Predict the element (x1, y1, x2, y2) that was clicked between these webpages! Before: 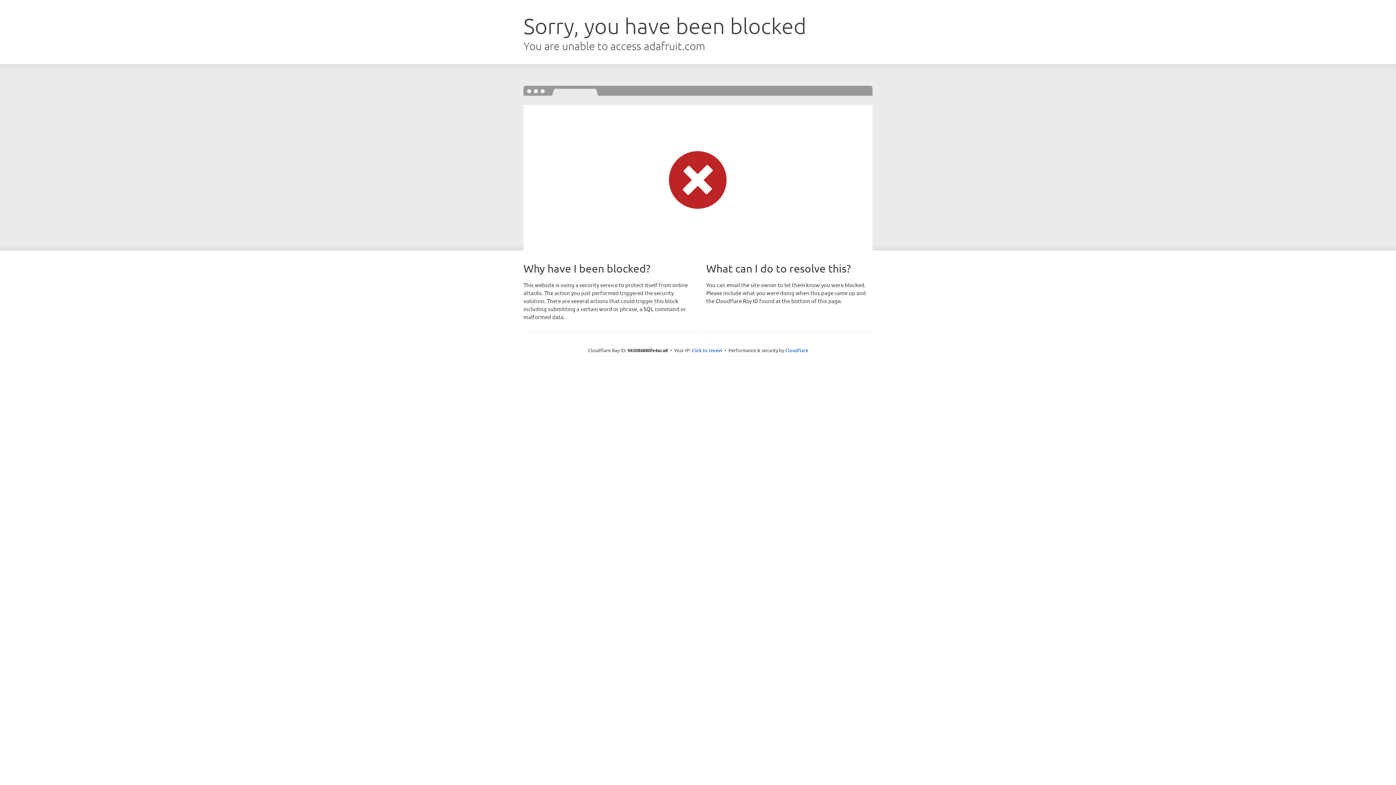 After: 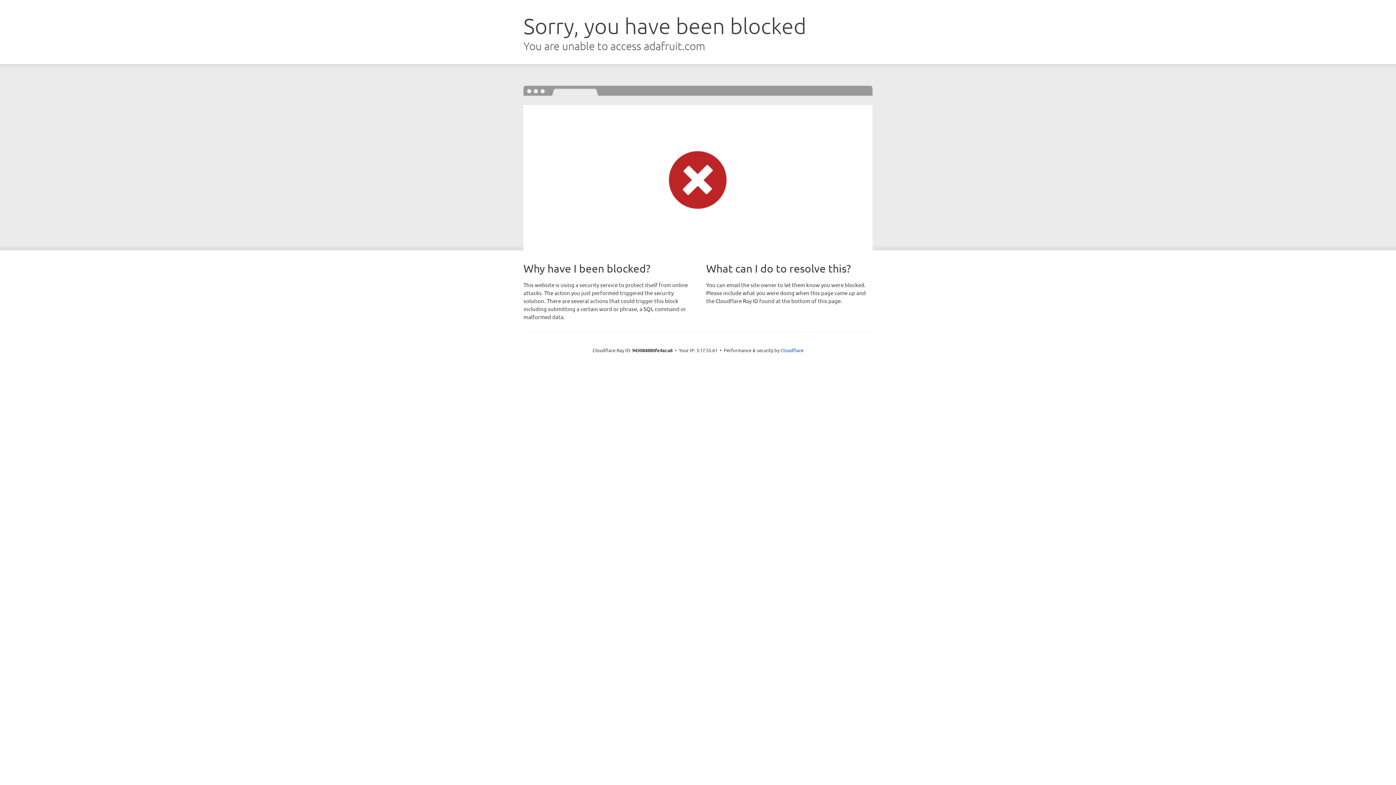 Action: bbox: (691, 346, 722, 353) label: Click to reveal